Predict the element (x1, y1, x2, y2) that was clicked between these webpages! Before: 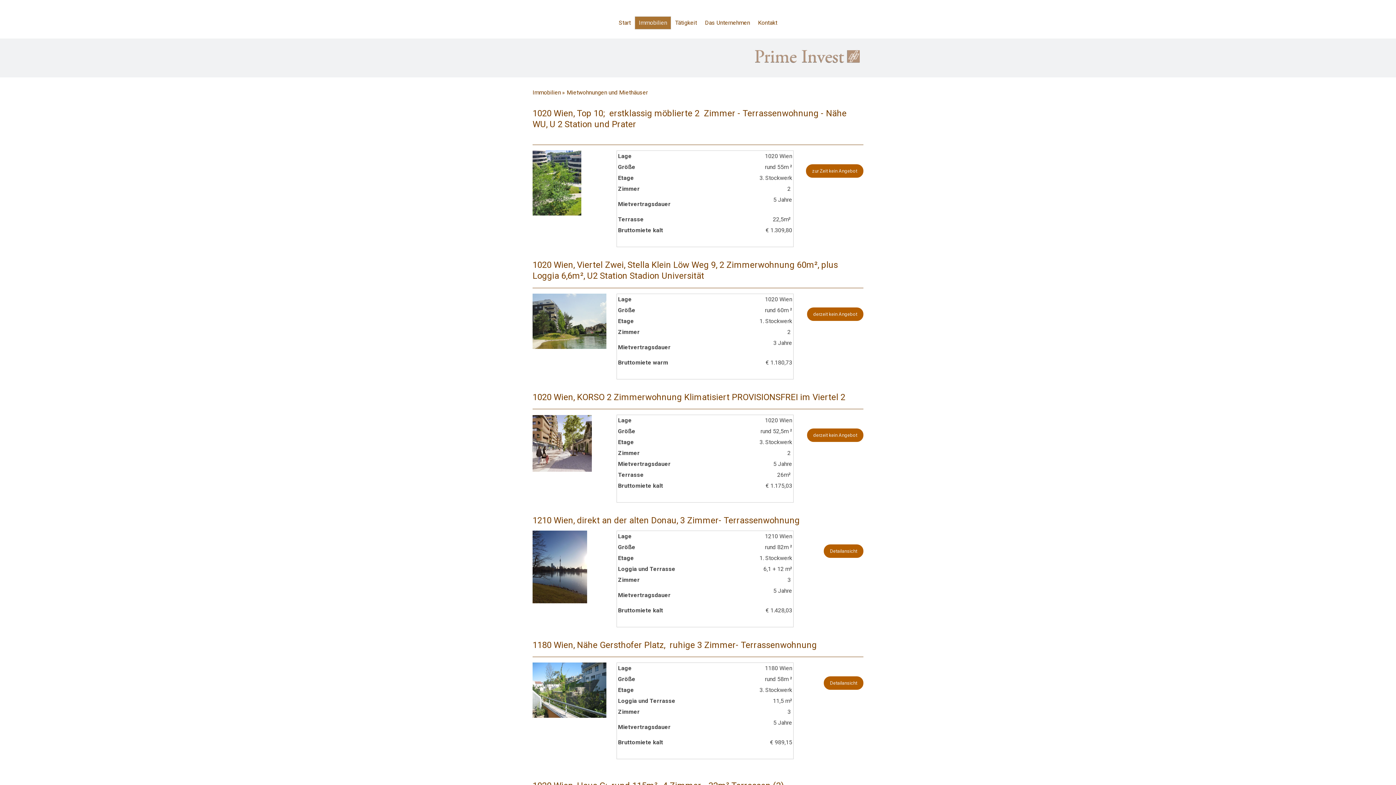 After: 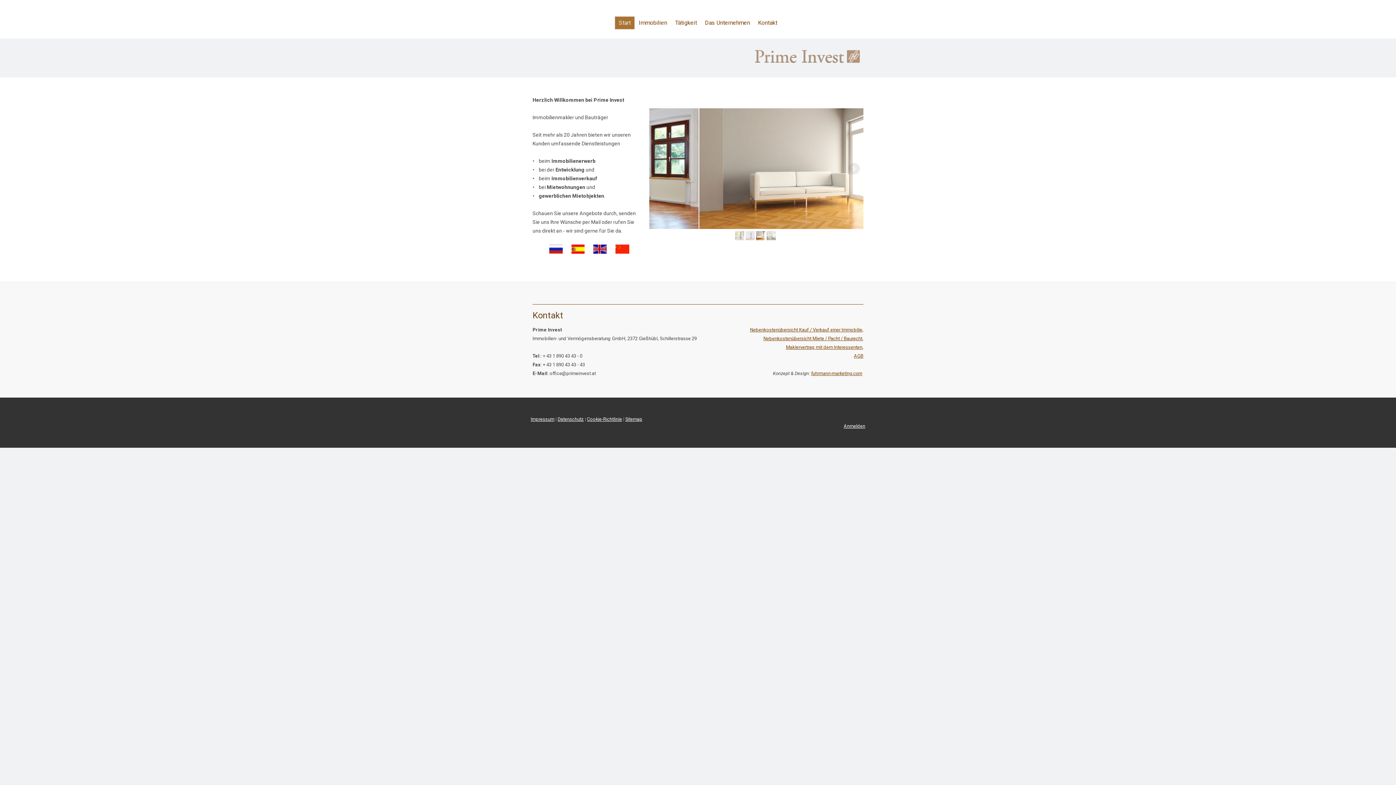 Action: label: Start bbox: (614, 16, 634, 29)